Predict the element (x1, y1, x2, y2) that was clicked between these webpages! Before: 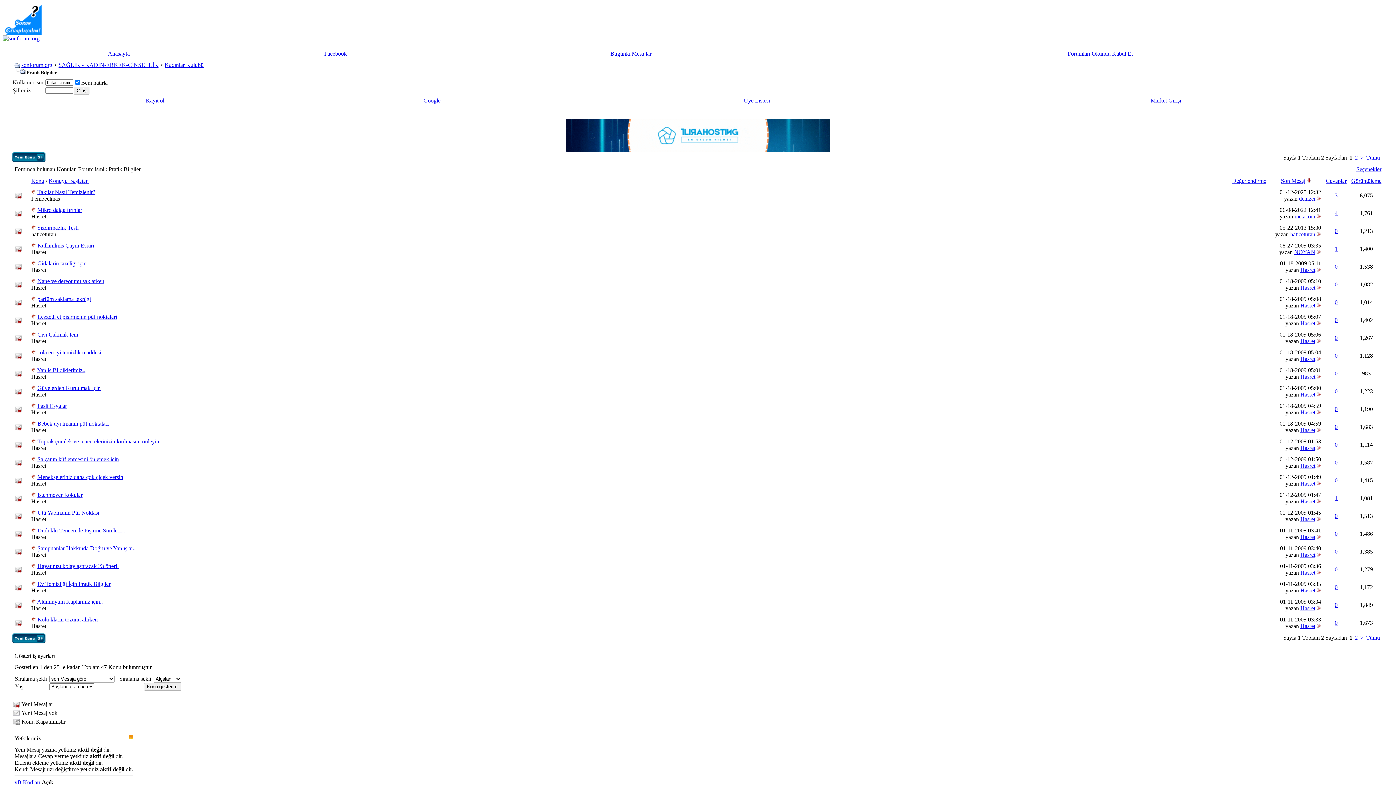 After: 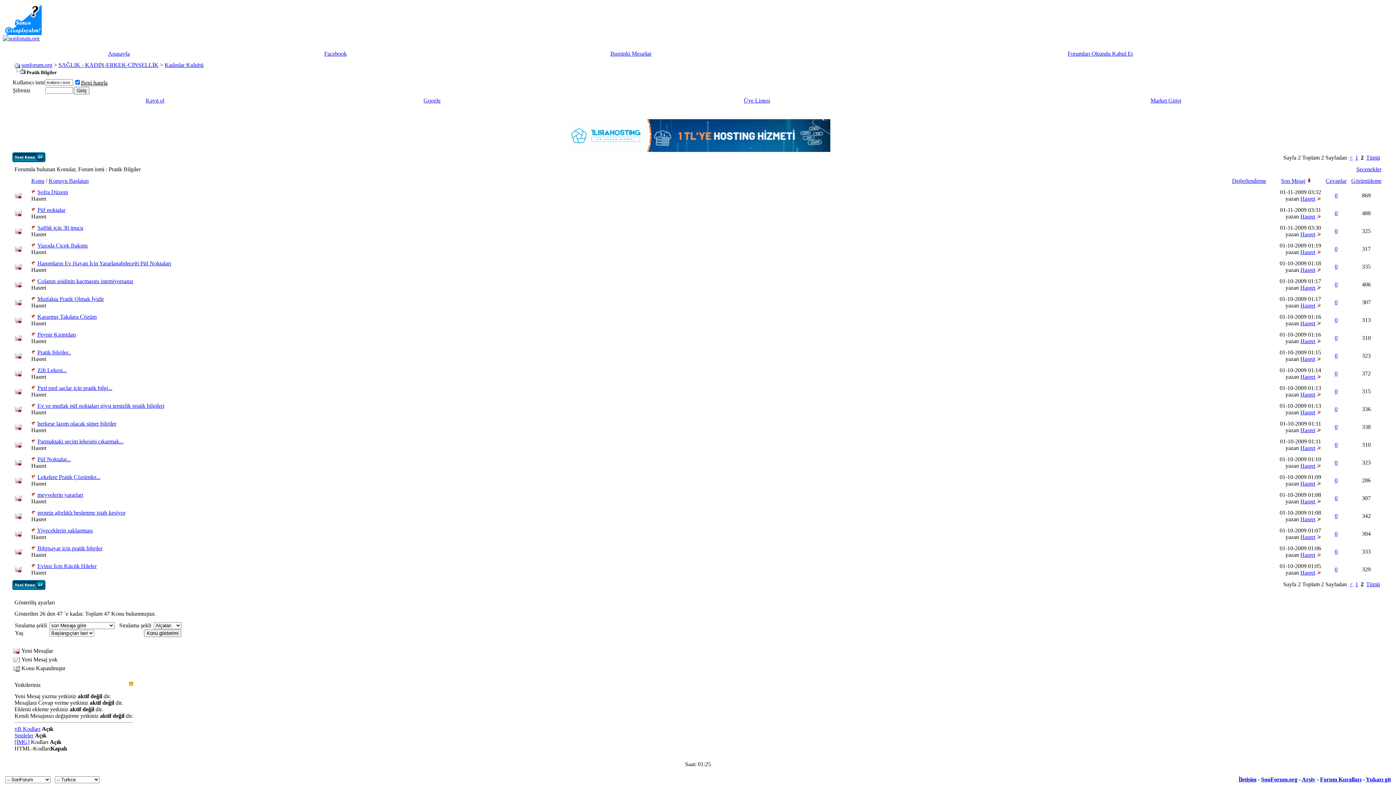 Action: bbox: (1360, 154, 1364, 160) label: >